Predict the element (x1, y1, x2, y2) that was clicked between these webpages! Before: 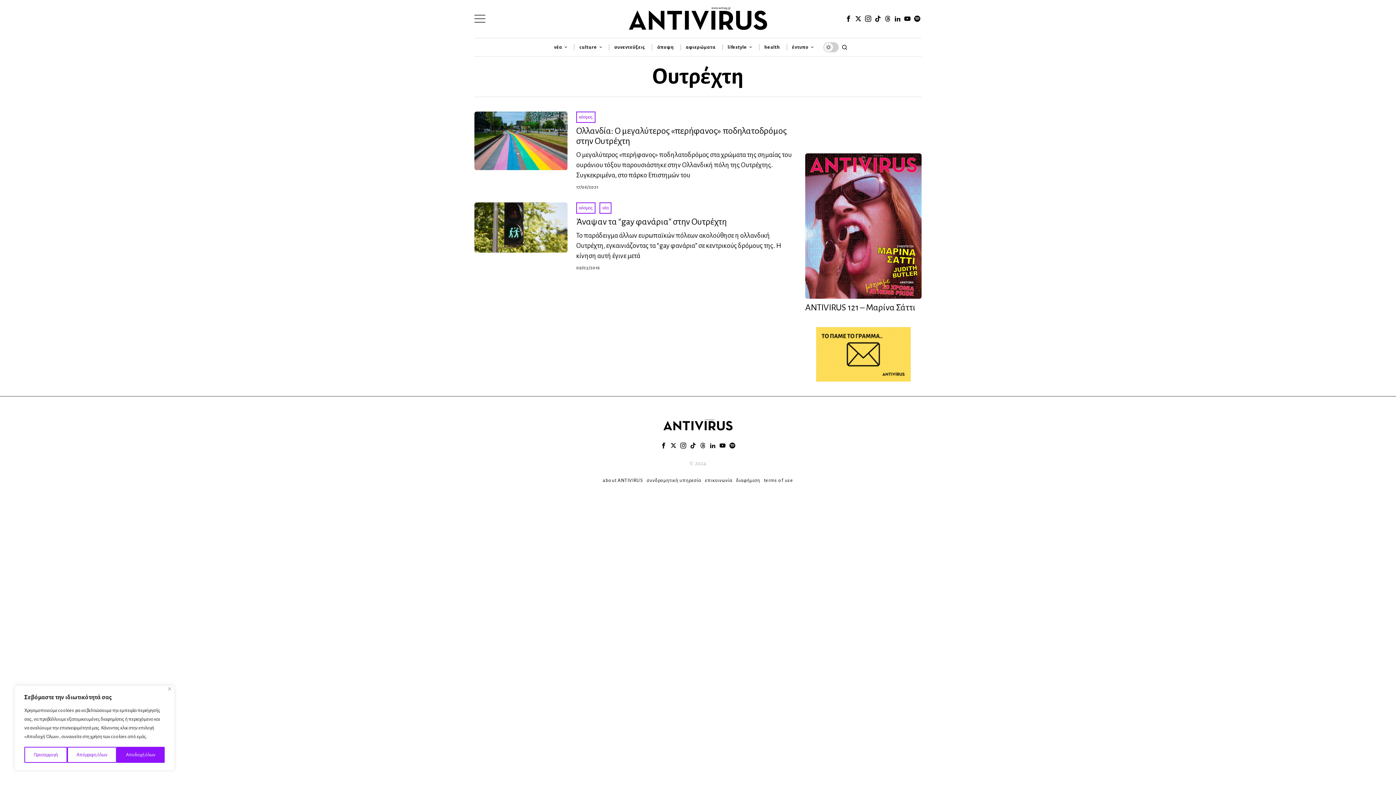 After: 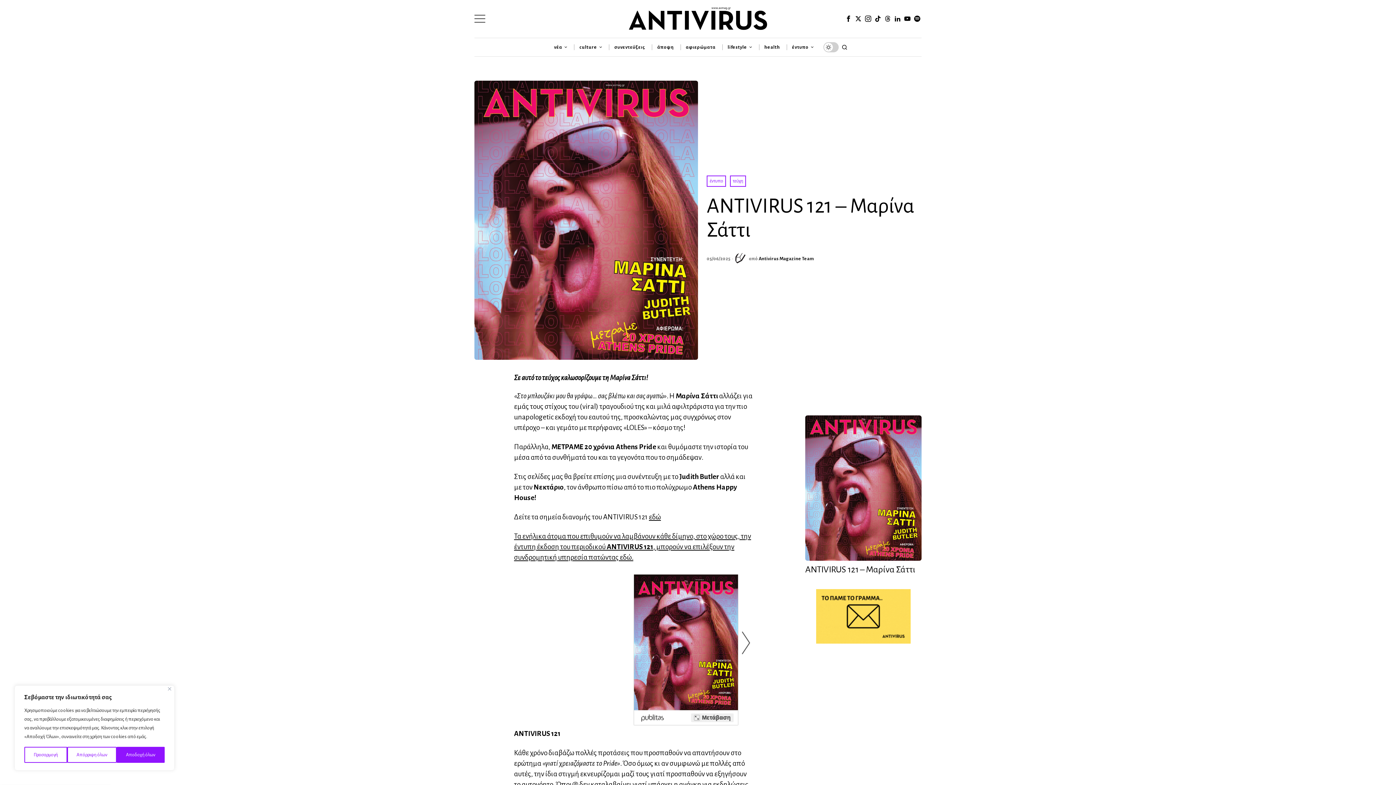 Action: label: ANTIVIRUS 121 – Μαρίνα Σάττι bbox: (805, 669, 921, 679)